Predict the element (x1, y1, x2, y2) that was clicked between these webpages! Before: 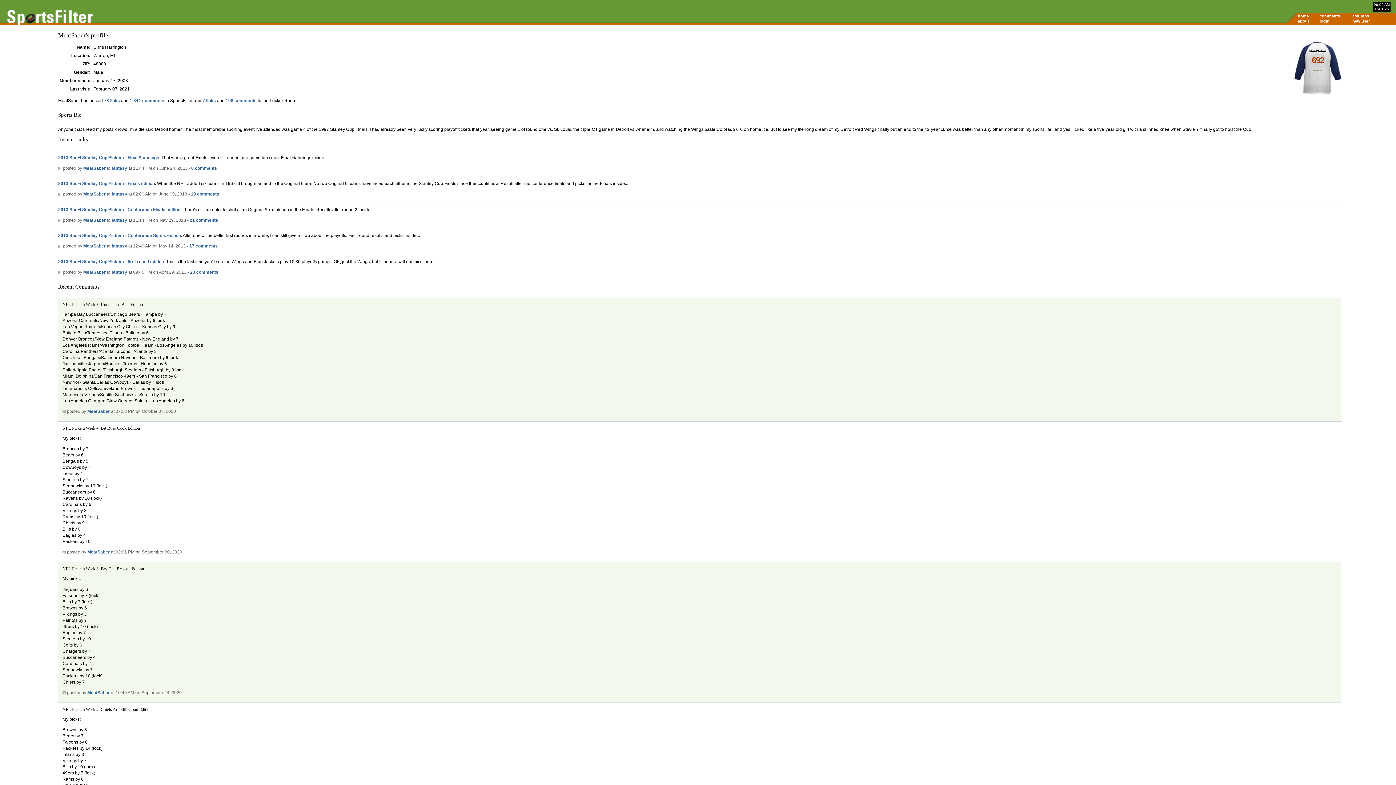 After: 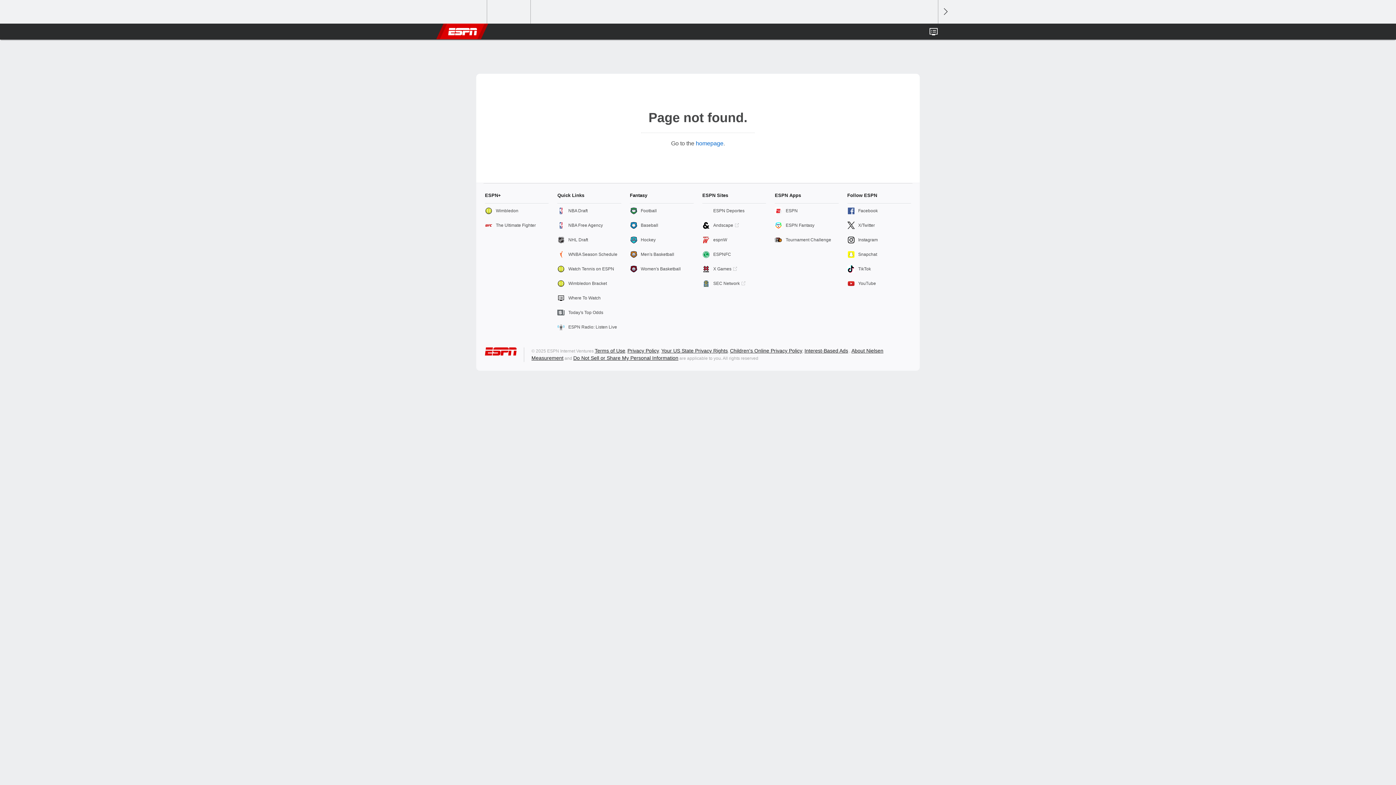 Action: label: 2013 SpoFi Stanley Cup Pickem - first round edition bbox: (58, 259, 164, 264)